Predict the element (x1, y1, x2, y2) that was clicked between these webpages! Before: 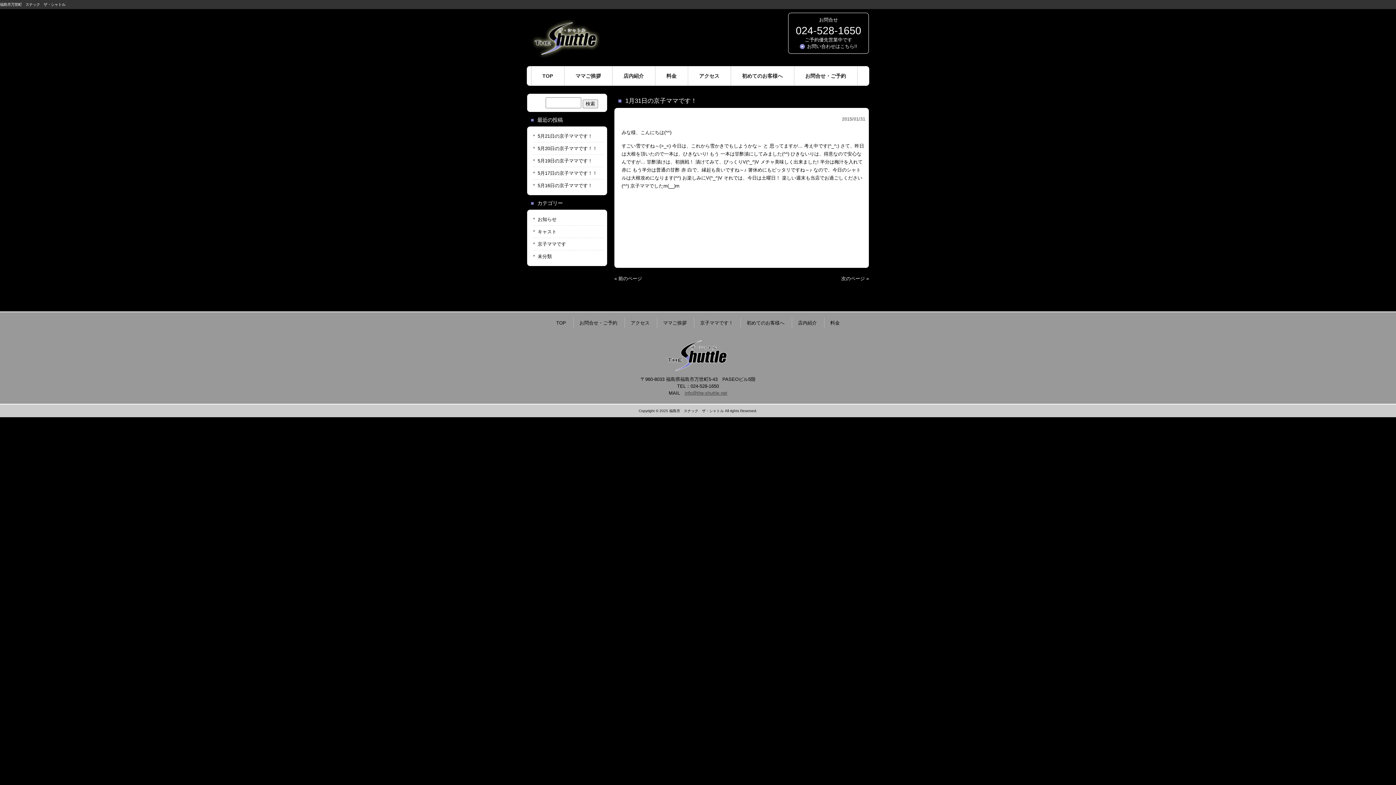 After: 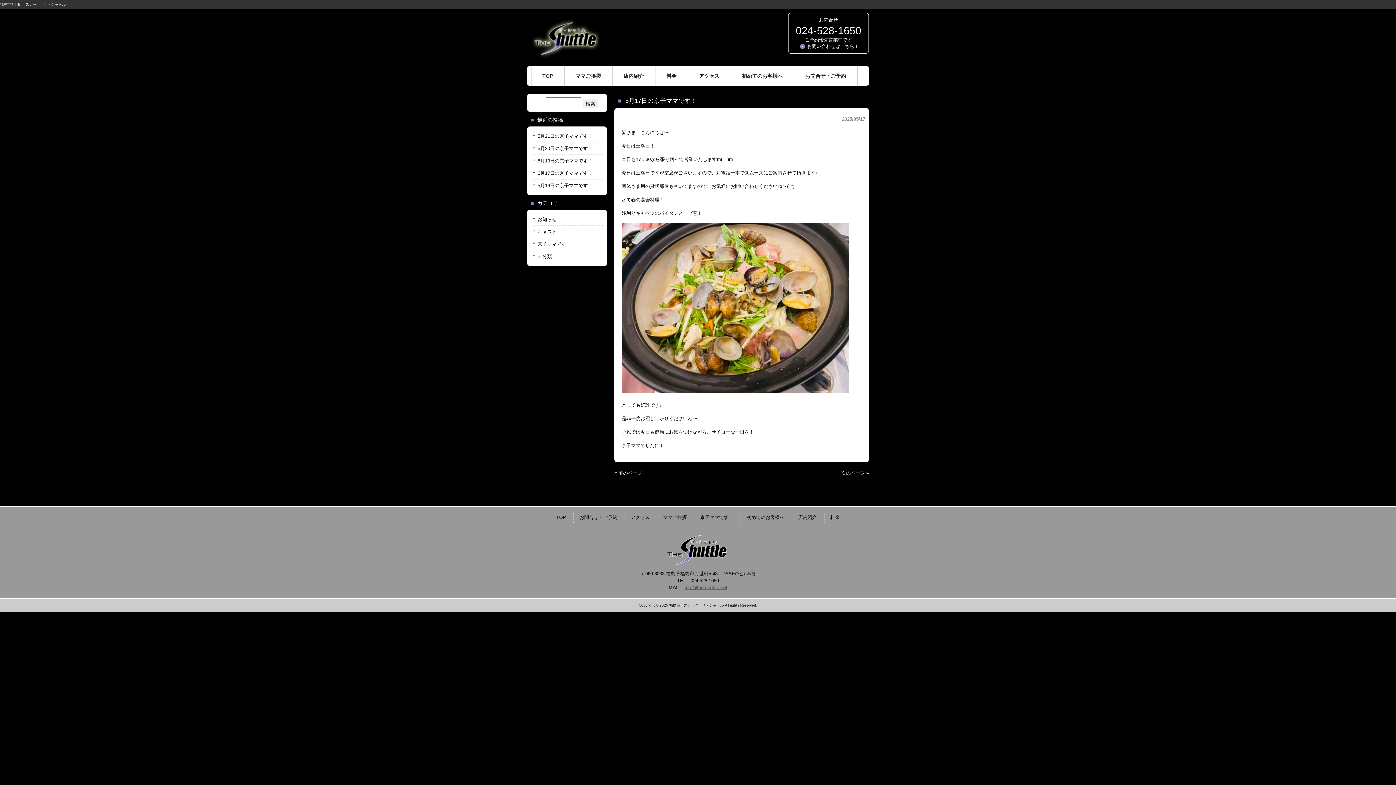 Action: bbox: (533, 167, 603, 179) label: 5月17日の京子ママです！！